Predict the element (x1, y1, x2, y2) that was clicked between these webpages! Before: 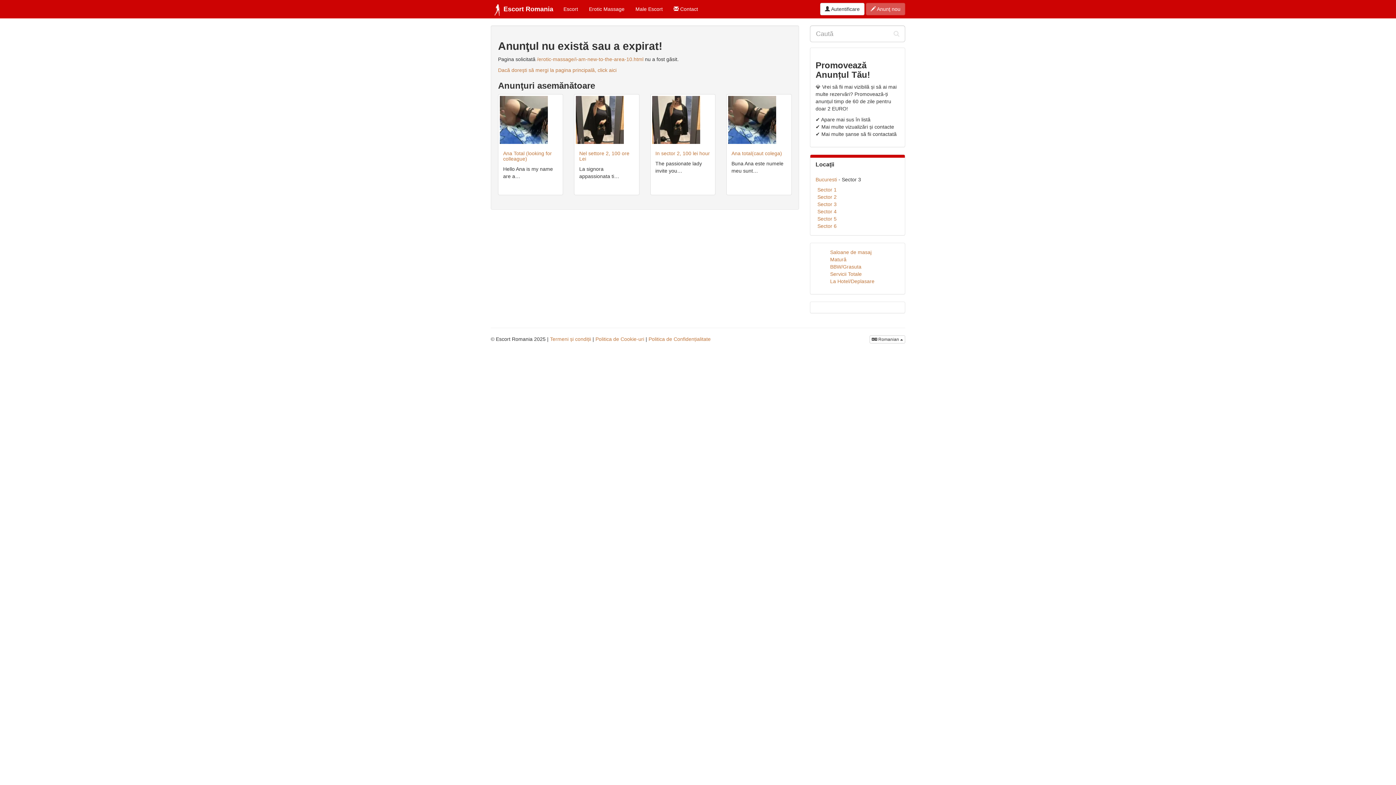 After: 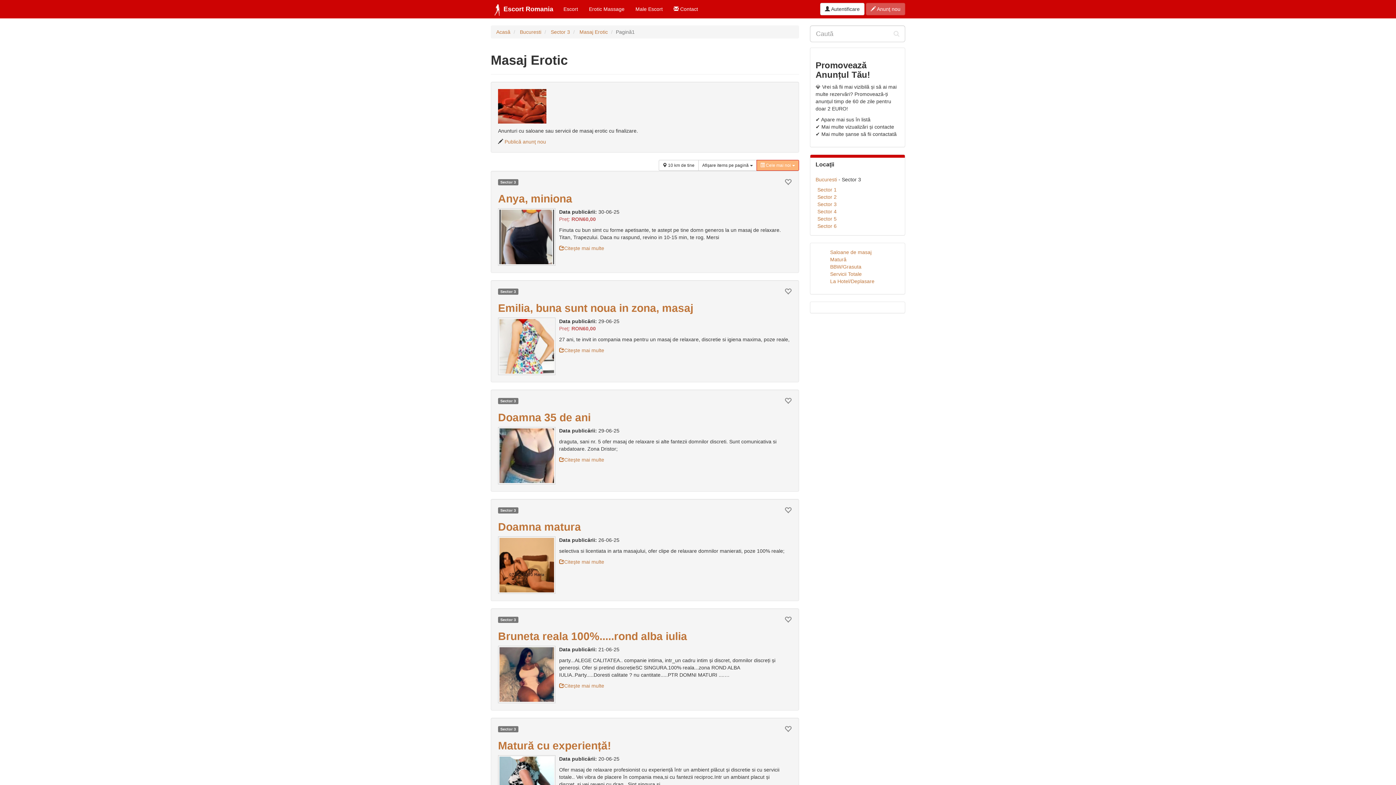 Action: bbox: (817, 201, 836, 207) label: Sector 3